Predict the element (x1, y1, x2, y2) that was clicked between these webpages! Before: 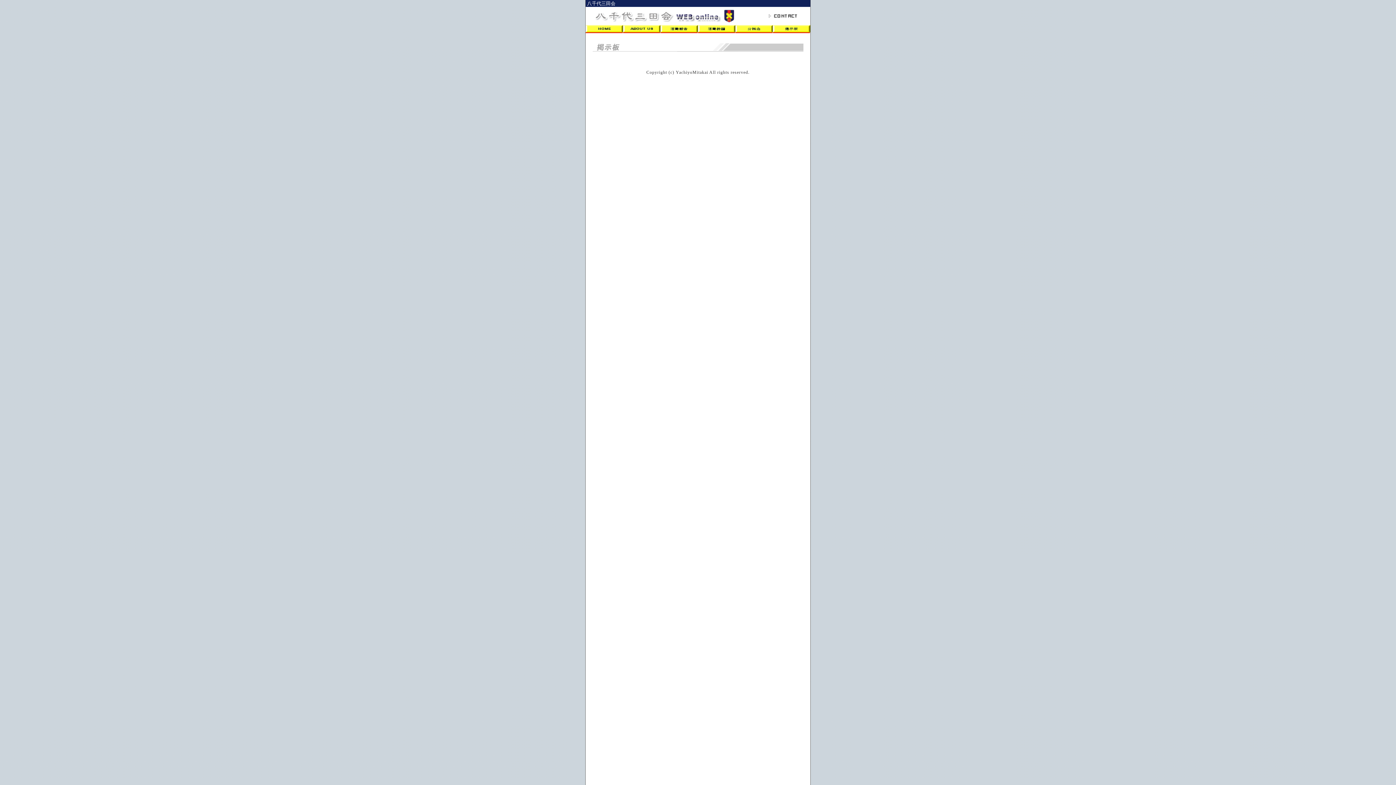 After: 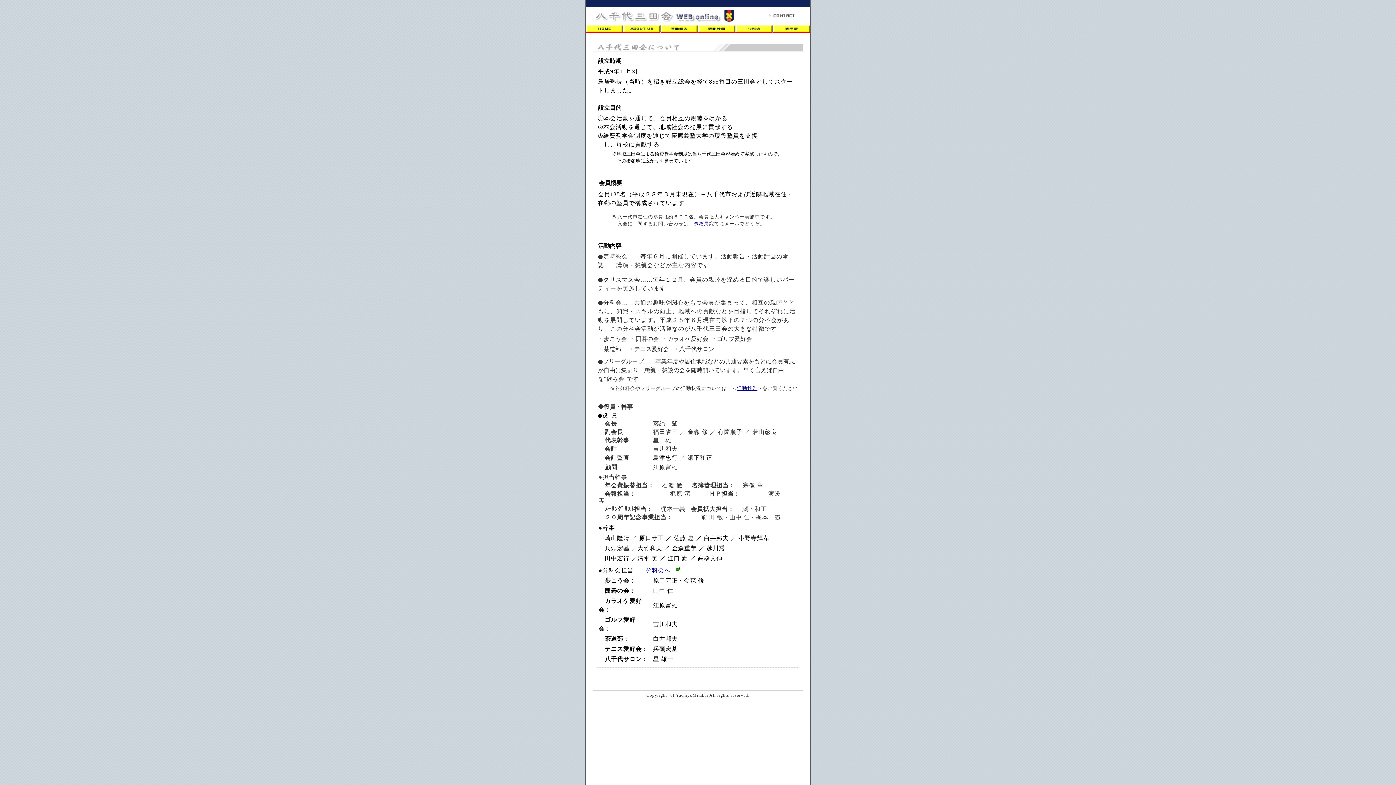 Action: bbox: (623, 27, 660, 33)